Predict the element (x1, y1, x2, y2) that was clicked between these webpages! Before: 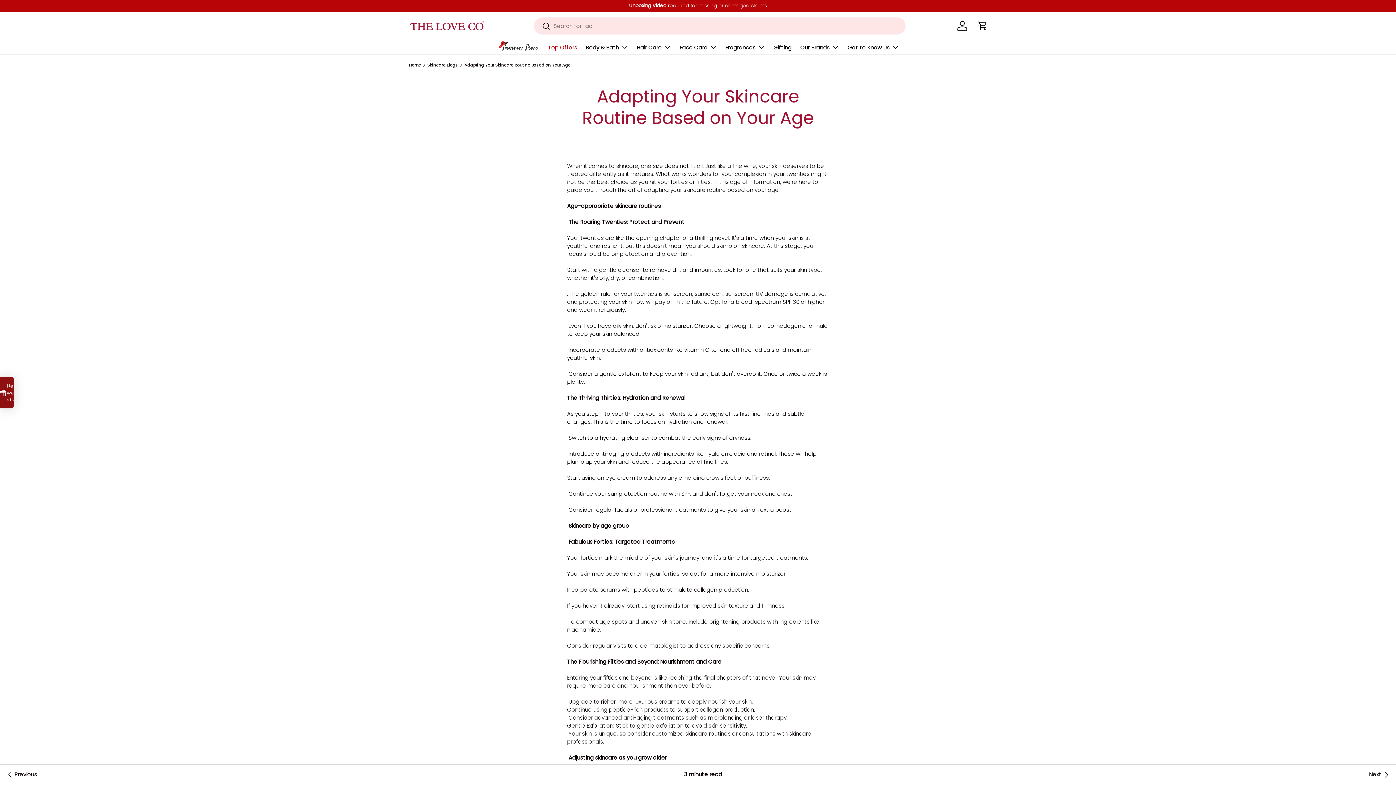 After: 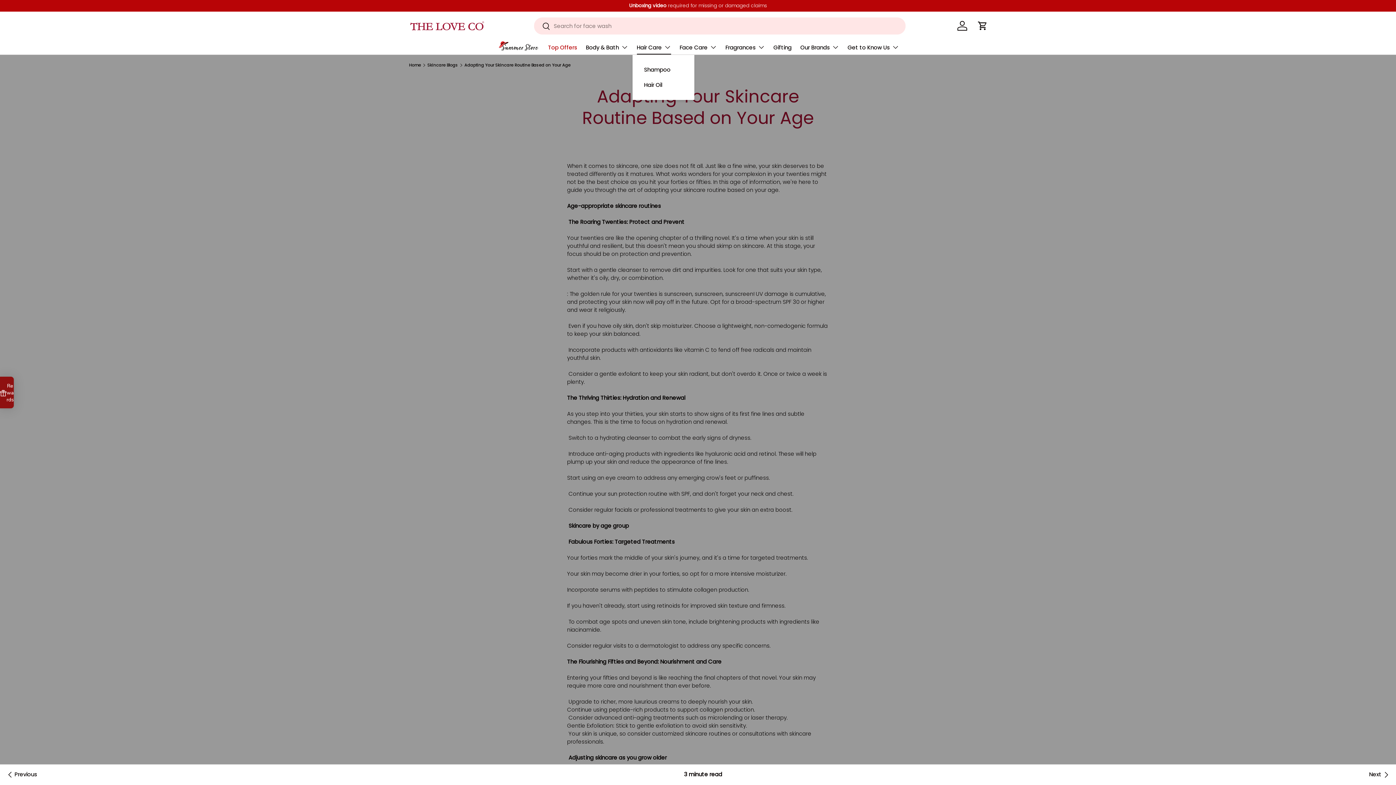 Action: label: Hair Care bbox: (636, 40, 671, 54)